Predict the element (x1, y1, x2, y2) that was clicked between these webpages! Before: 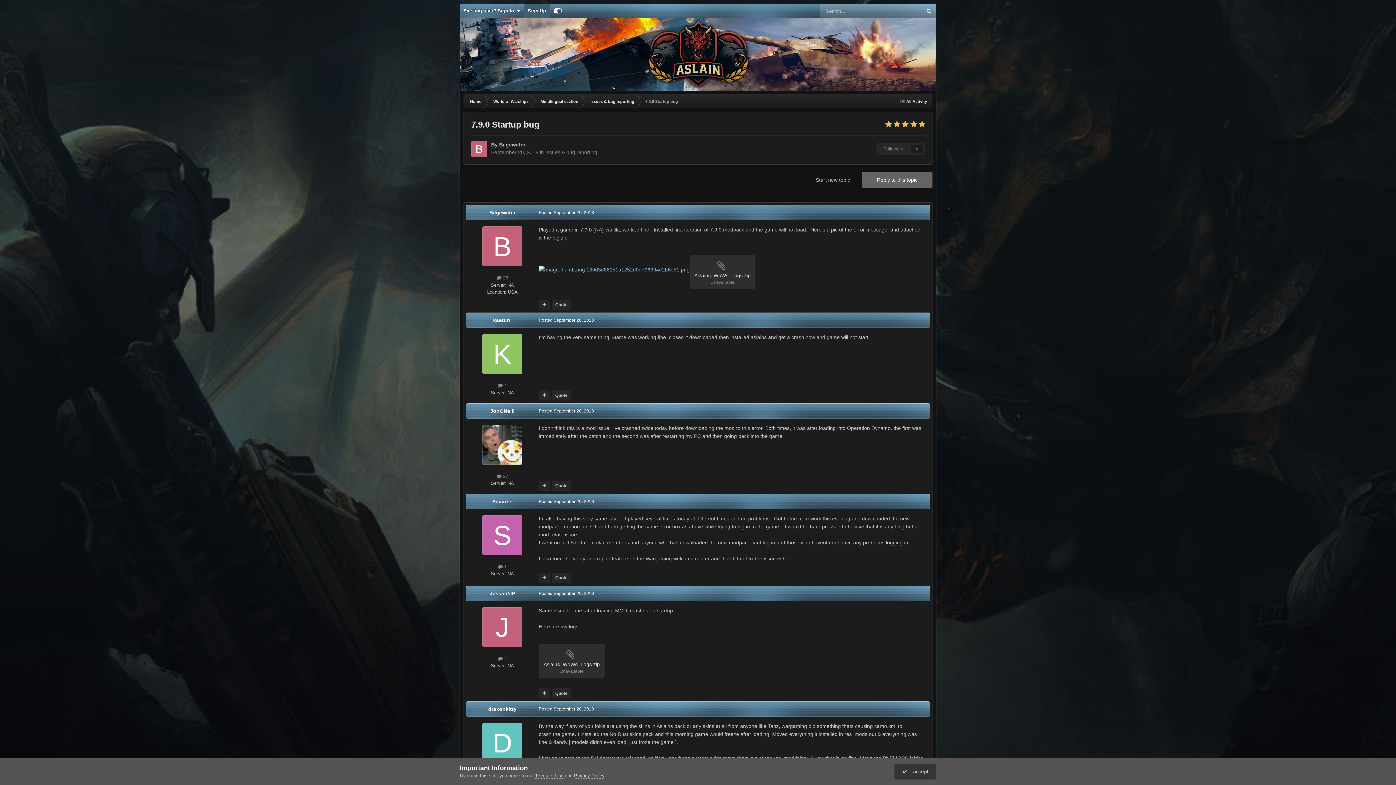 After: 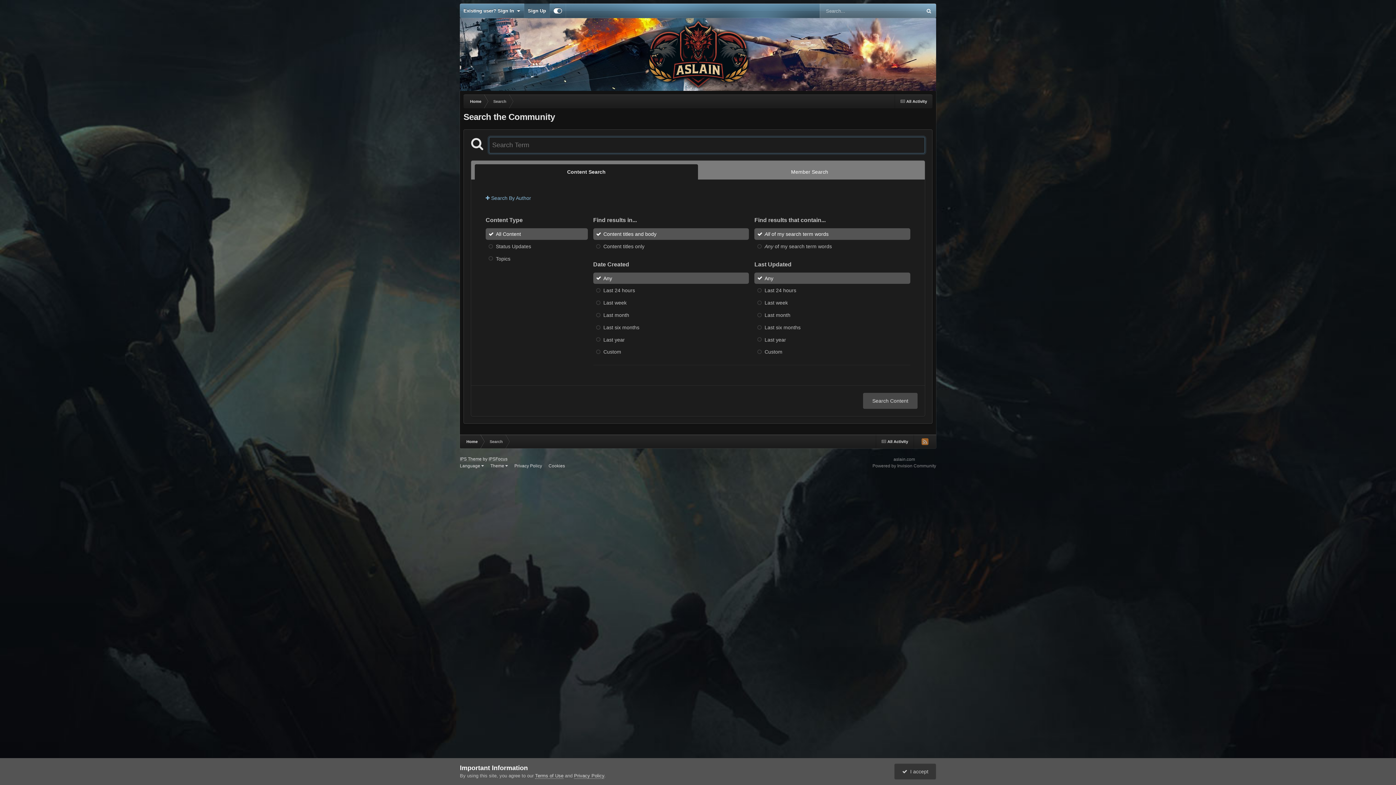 Action: bbox: (921, 3, 936, 18) label: Search